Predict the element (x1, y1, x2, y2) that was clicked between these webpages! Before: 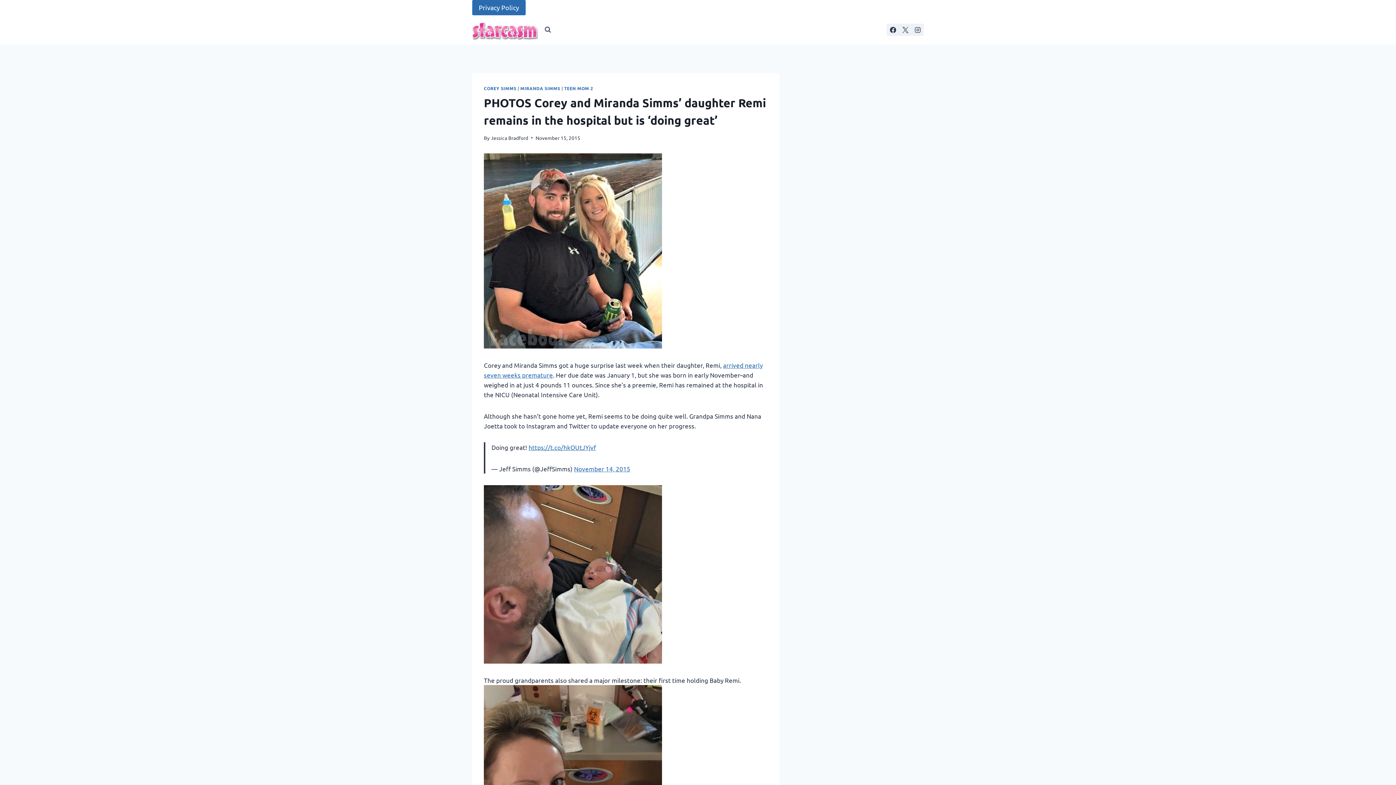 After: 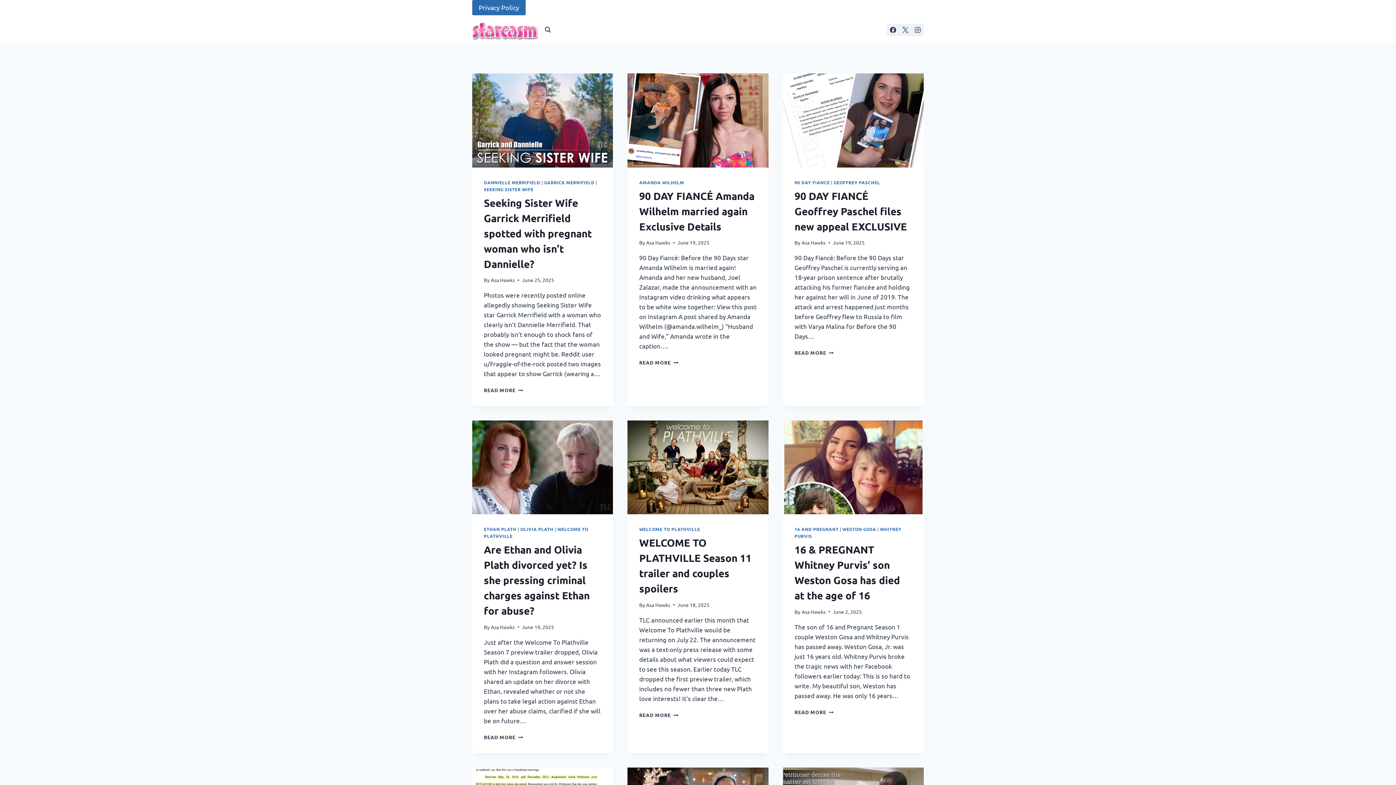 Action: bbox: (472, 19, 537, 40)